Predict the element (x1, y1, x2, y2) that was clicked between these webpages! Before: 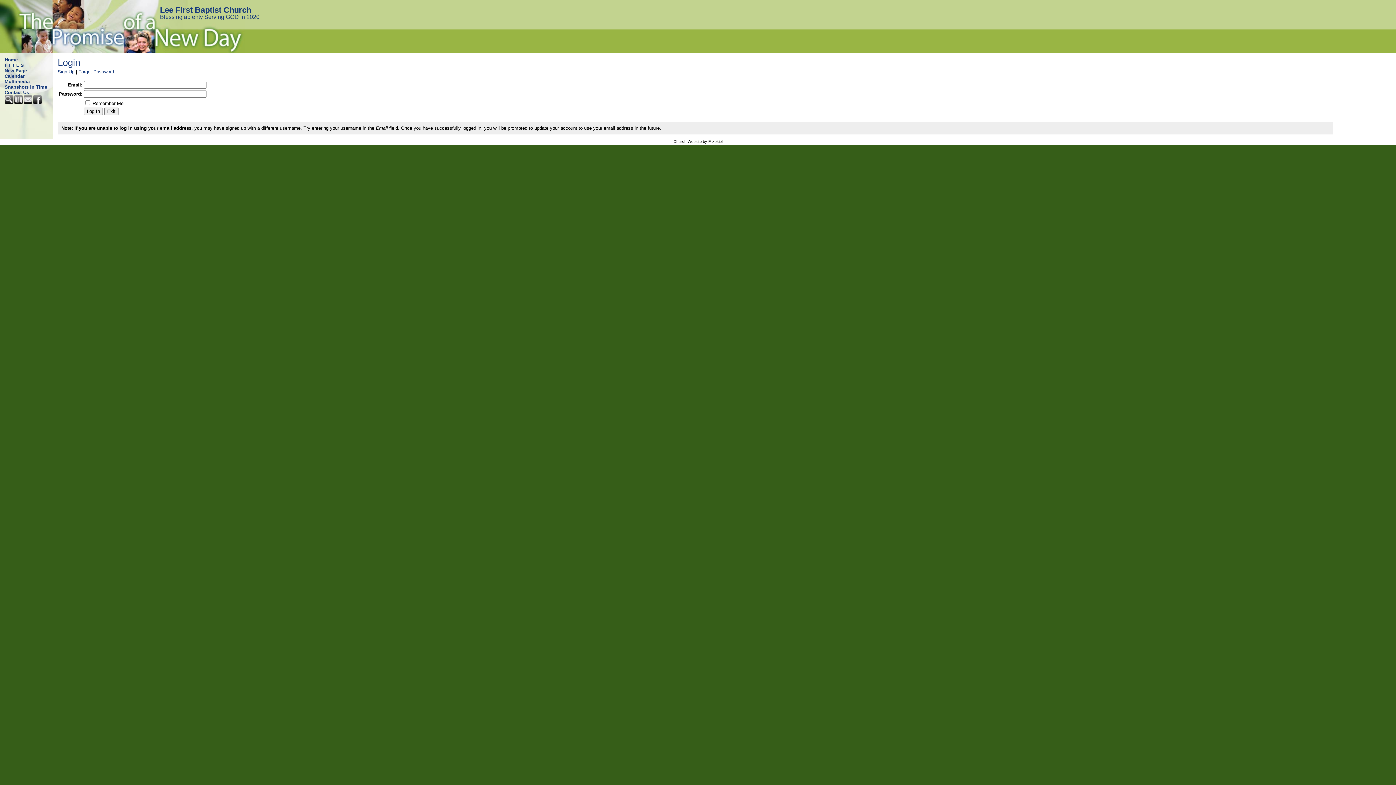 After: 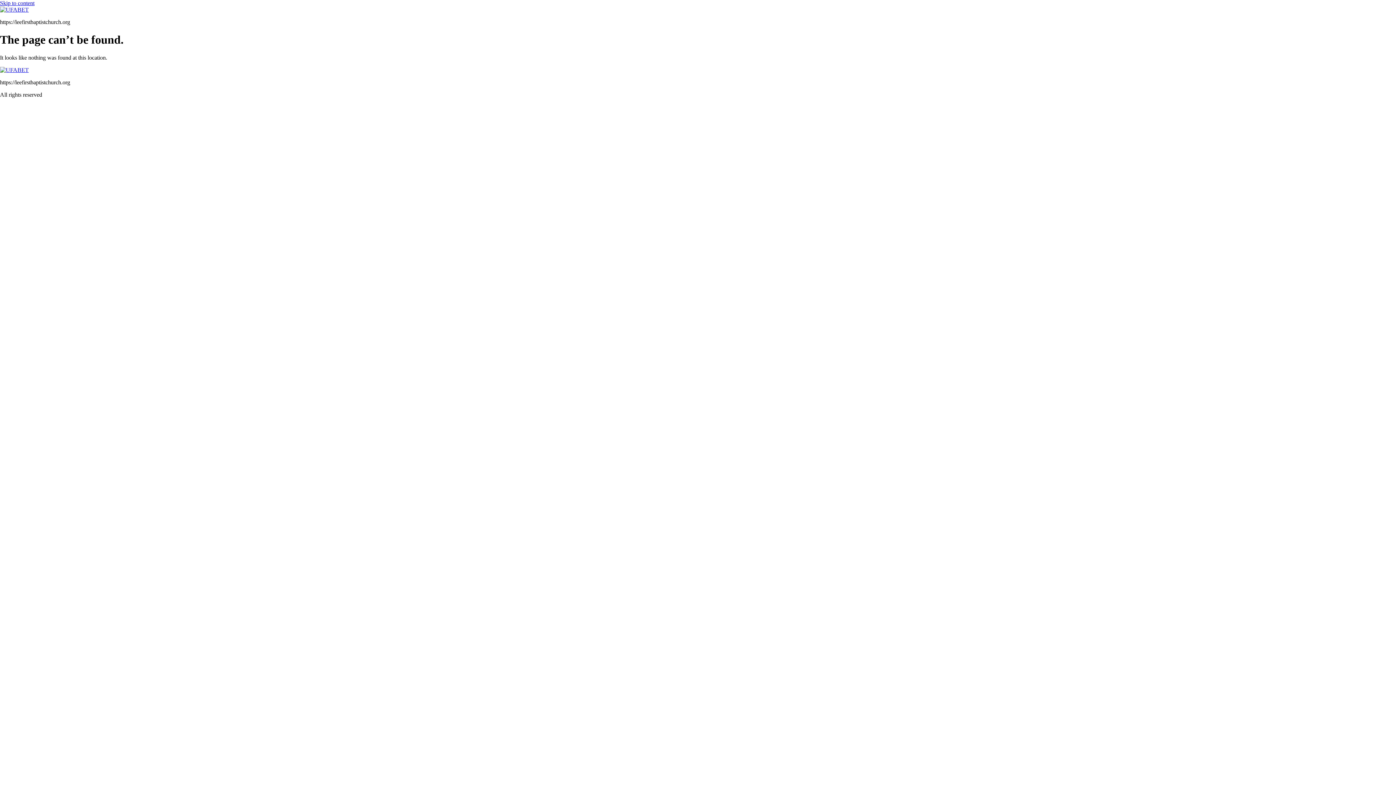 Action: bbox: (0, 68, 53, 73) label: New Page